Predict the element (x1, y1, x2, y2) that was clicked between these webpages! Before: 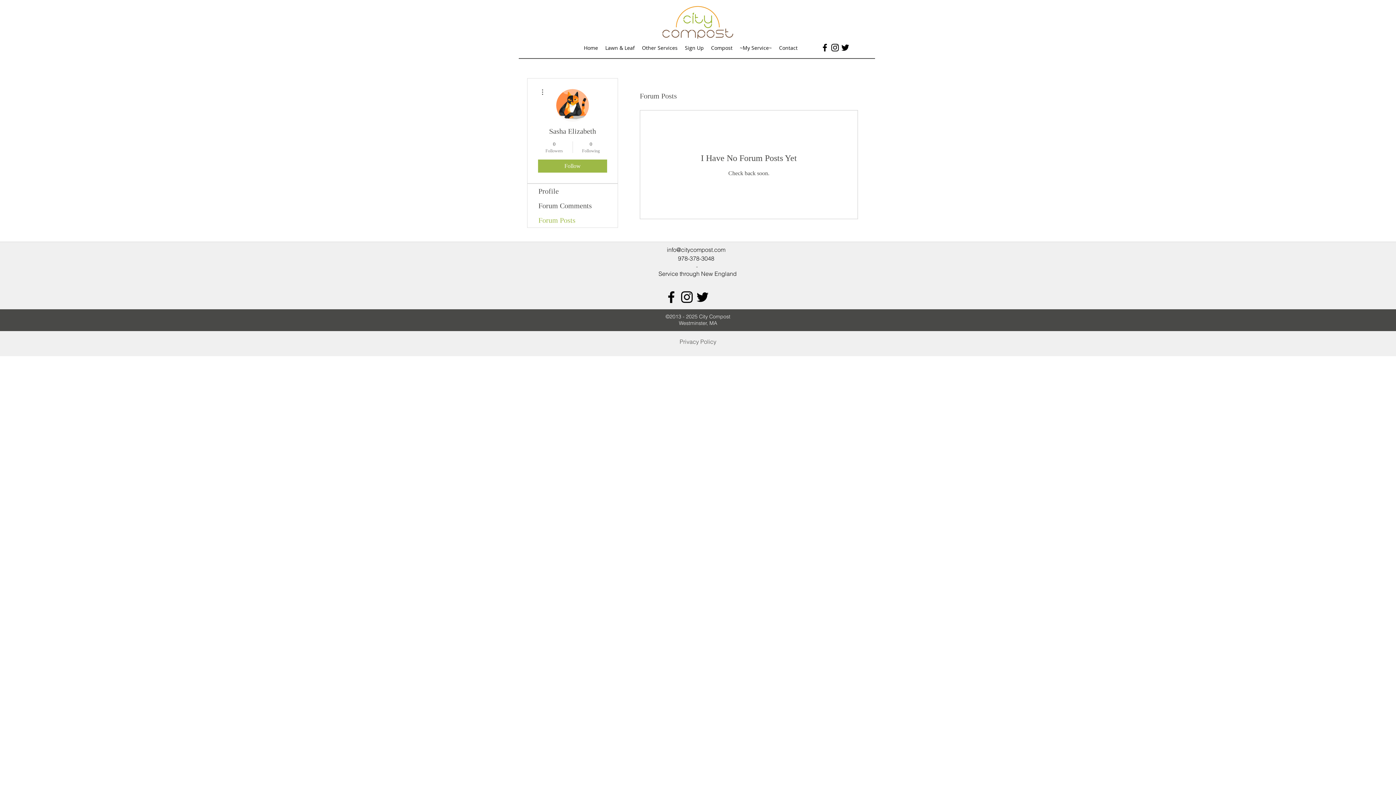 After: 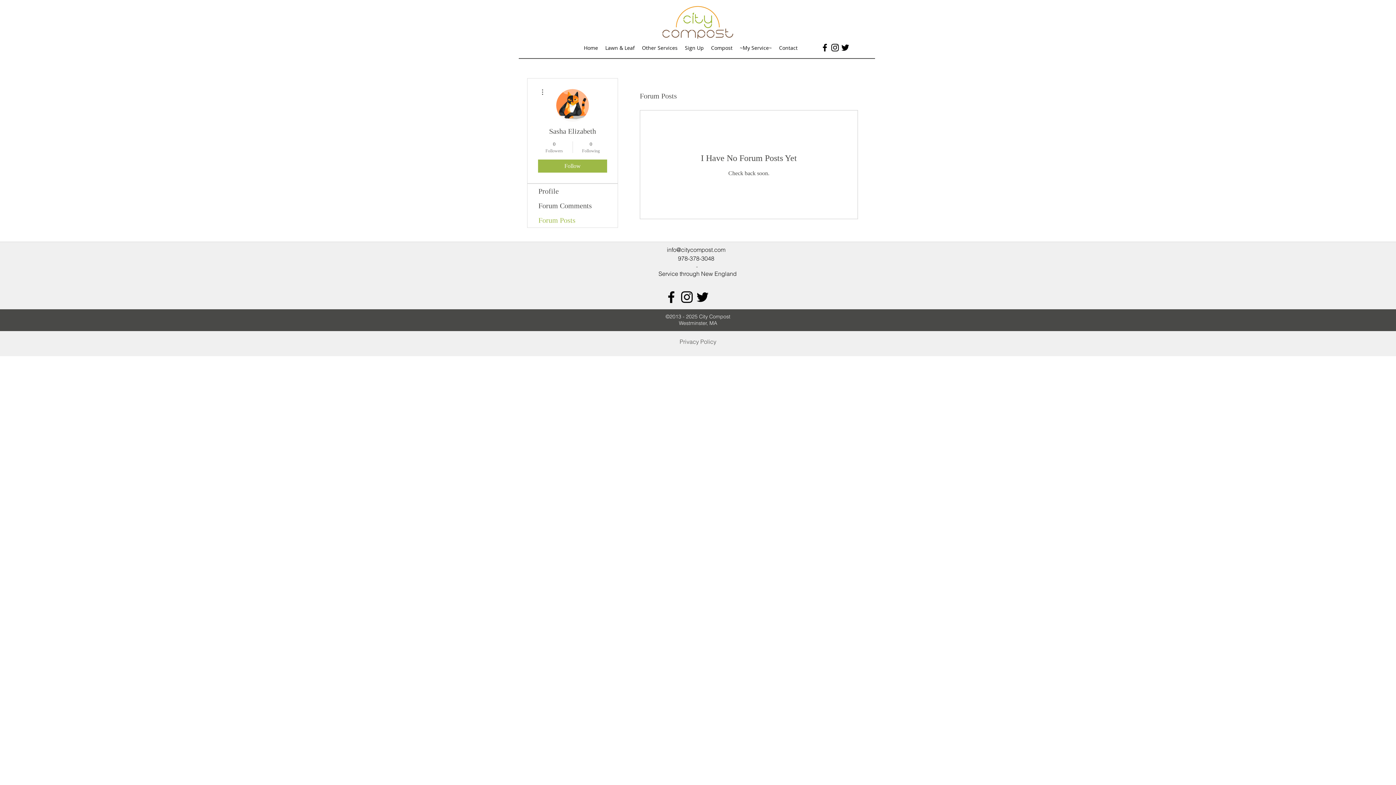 Action: bbox: (830, 42, 840, 52) label: Black Instagram Icon